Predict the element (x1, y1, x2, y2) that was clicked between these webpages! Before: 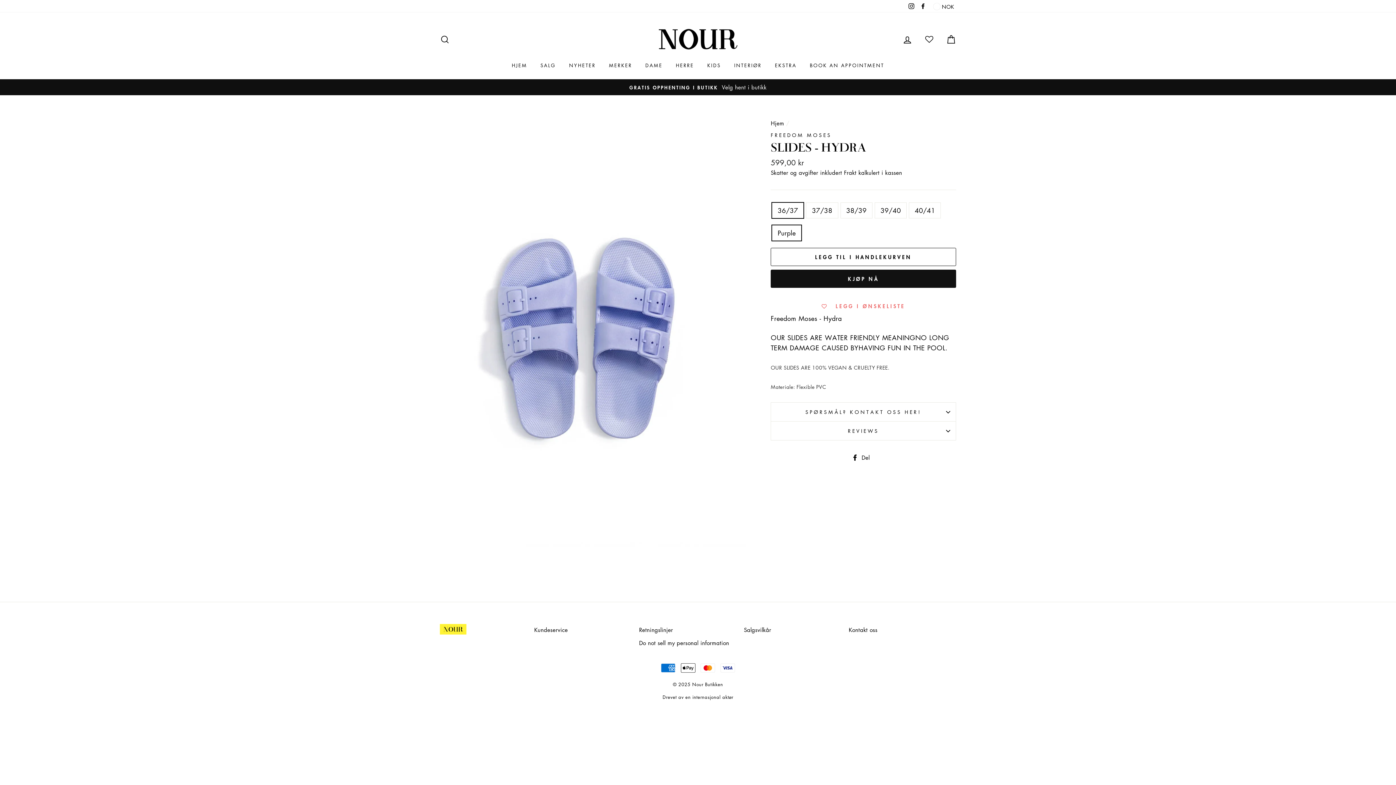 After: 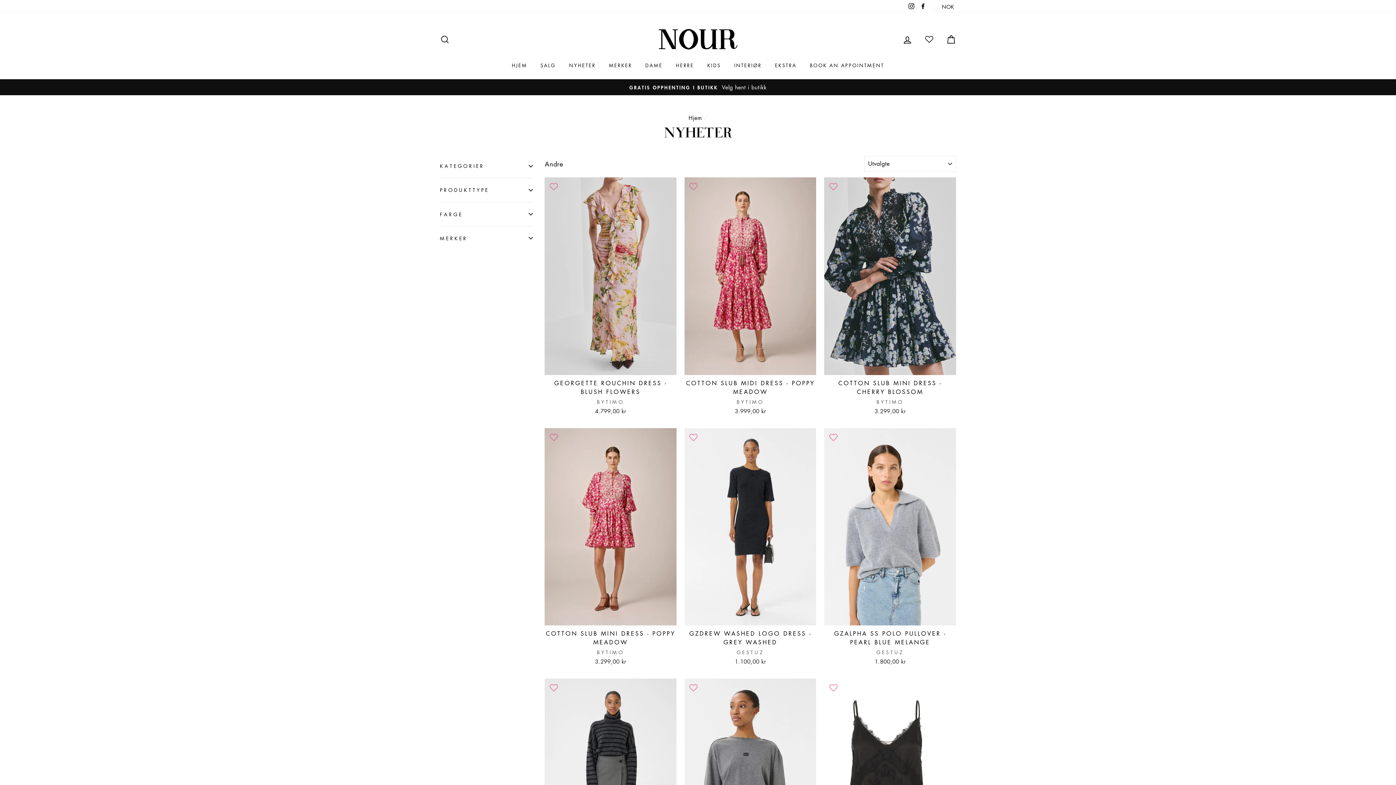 Action: bbox: (563, 59, 601, 71) label: NYHETER